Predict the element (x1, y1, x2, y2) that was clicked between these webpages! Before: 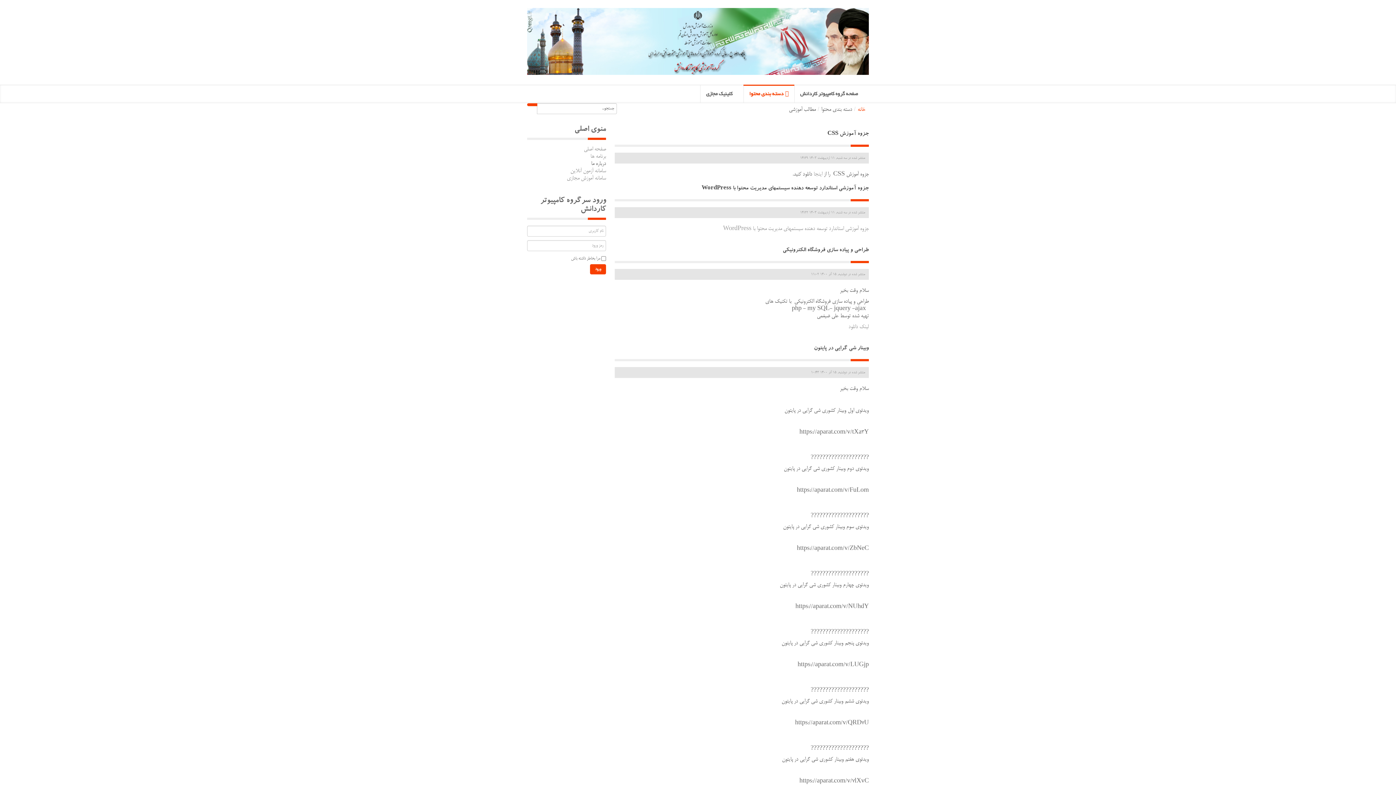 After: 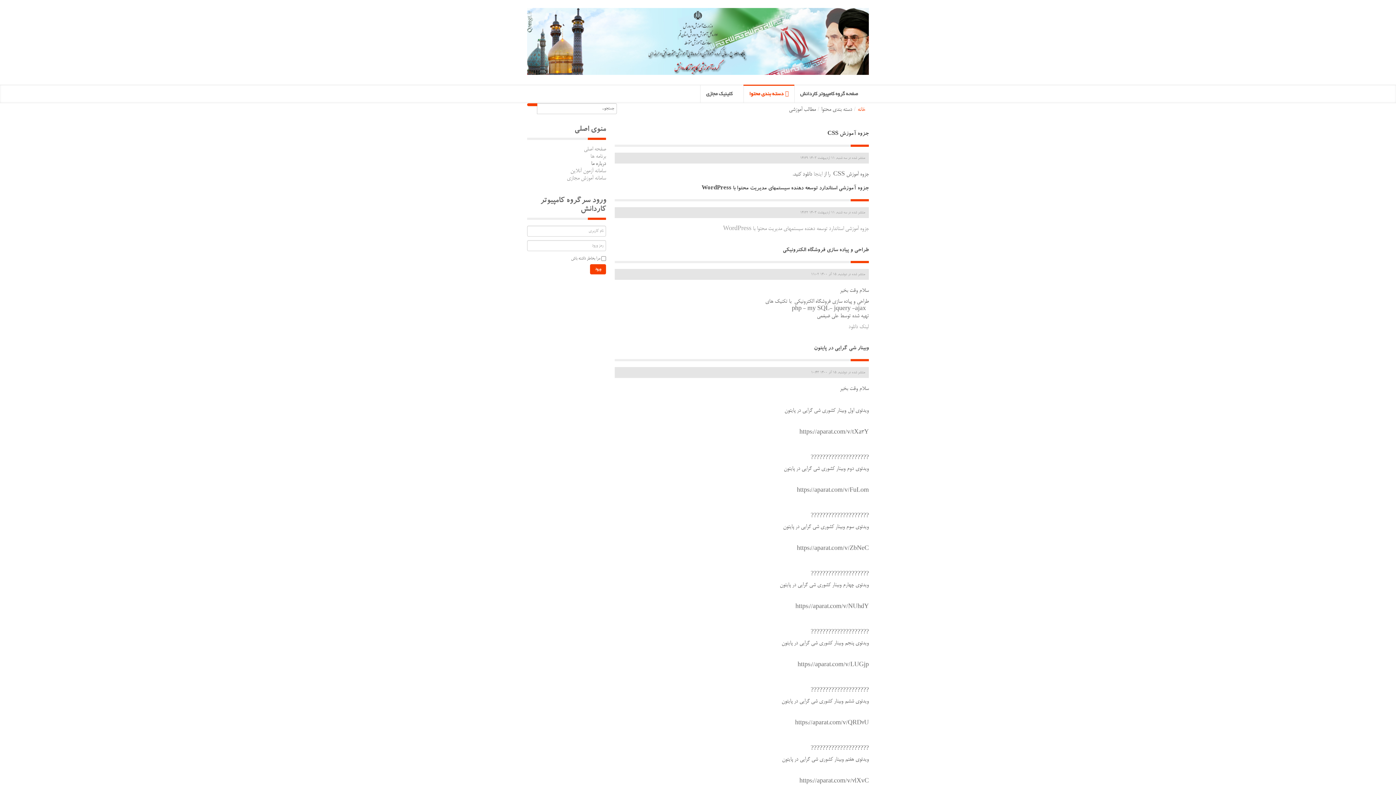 Action: bbox: (527, 39, 869, 45)